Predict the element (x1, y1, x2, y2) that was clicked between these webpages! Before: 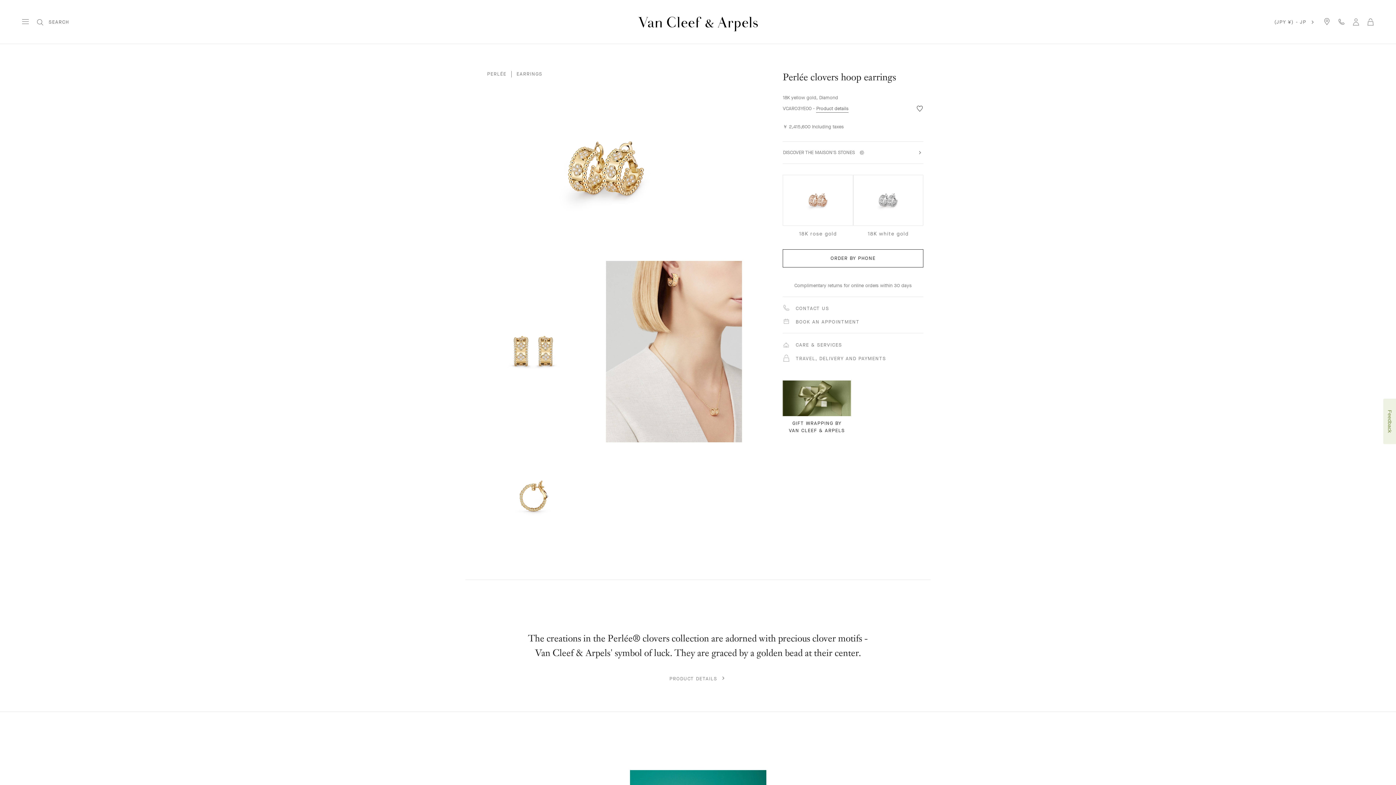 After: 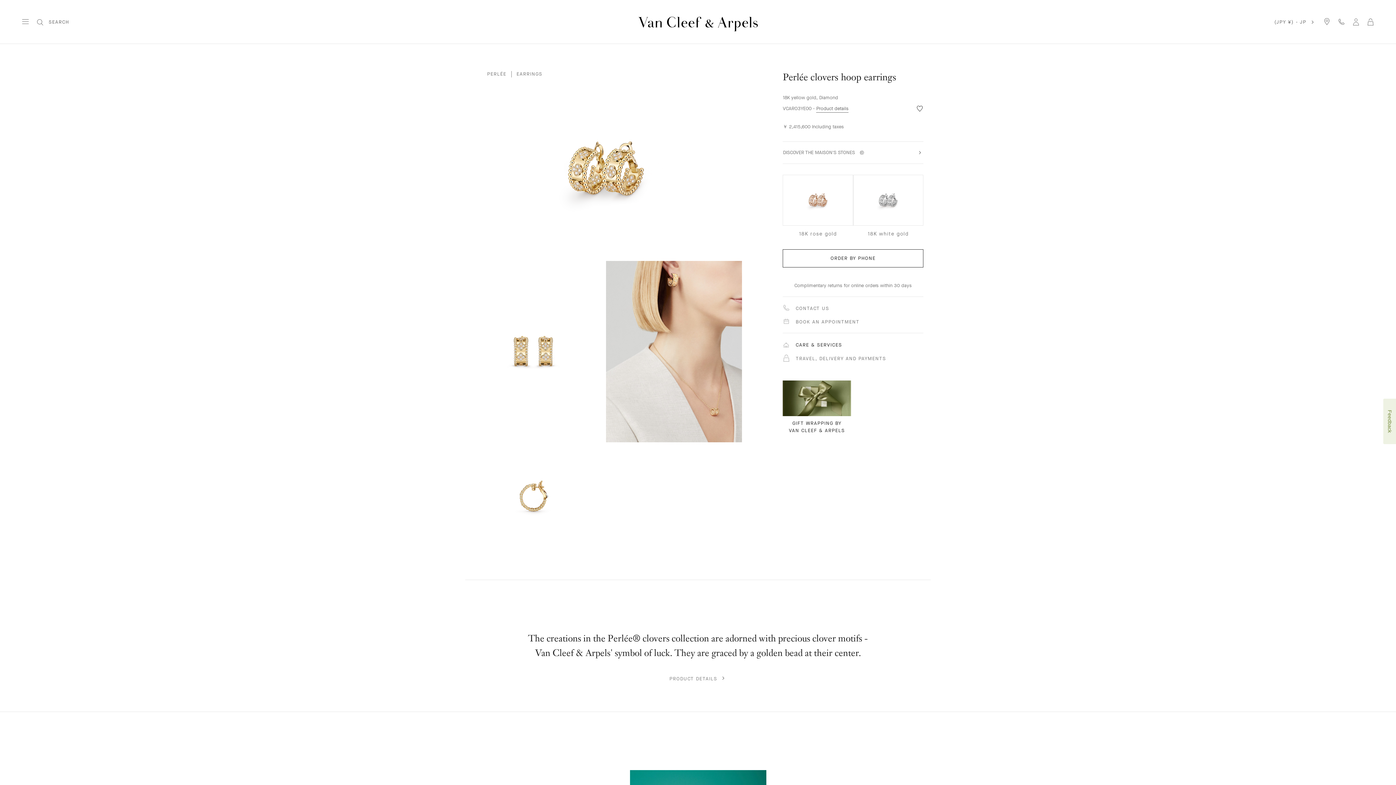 Action: label:  CARE & SERVICES bbox: (783, 340, 923, 354)